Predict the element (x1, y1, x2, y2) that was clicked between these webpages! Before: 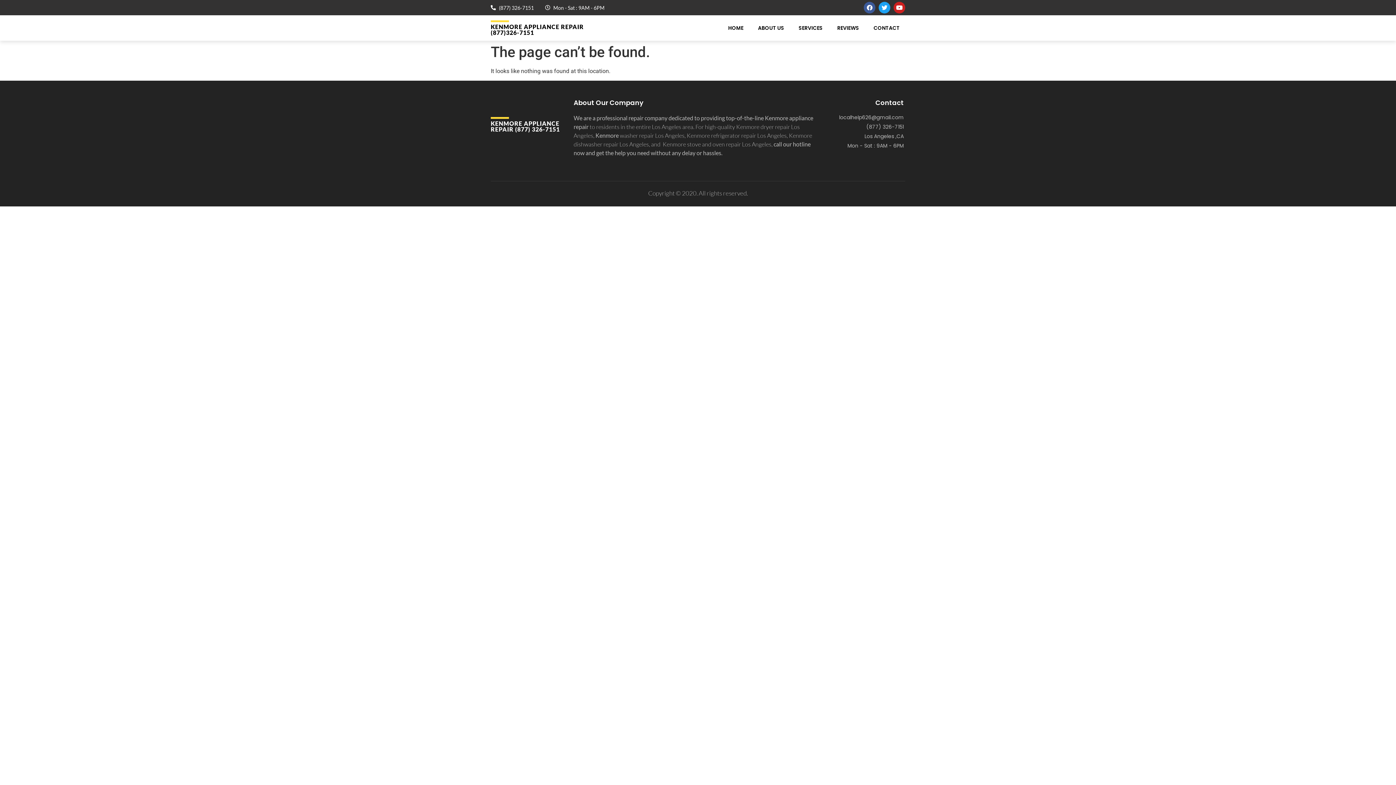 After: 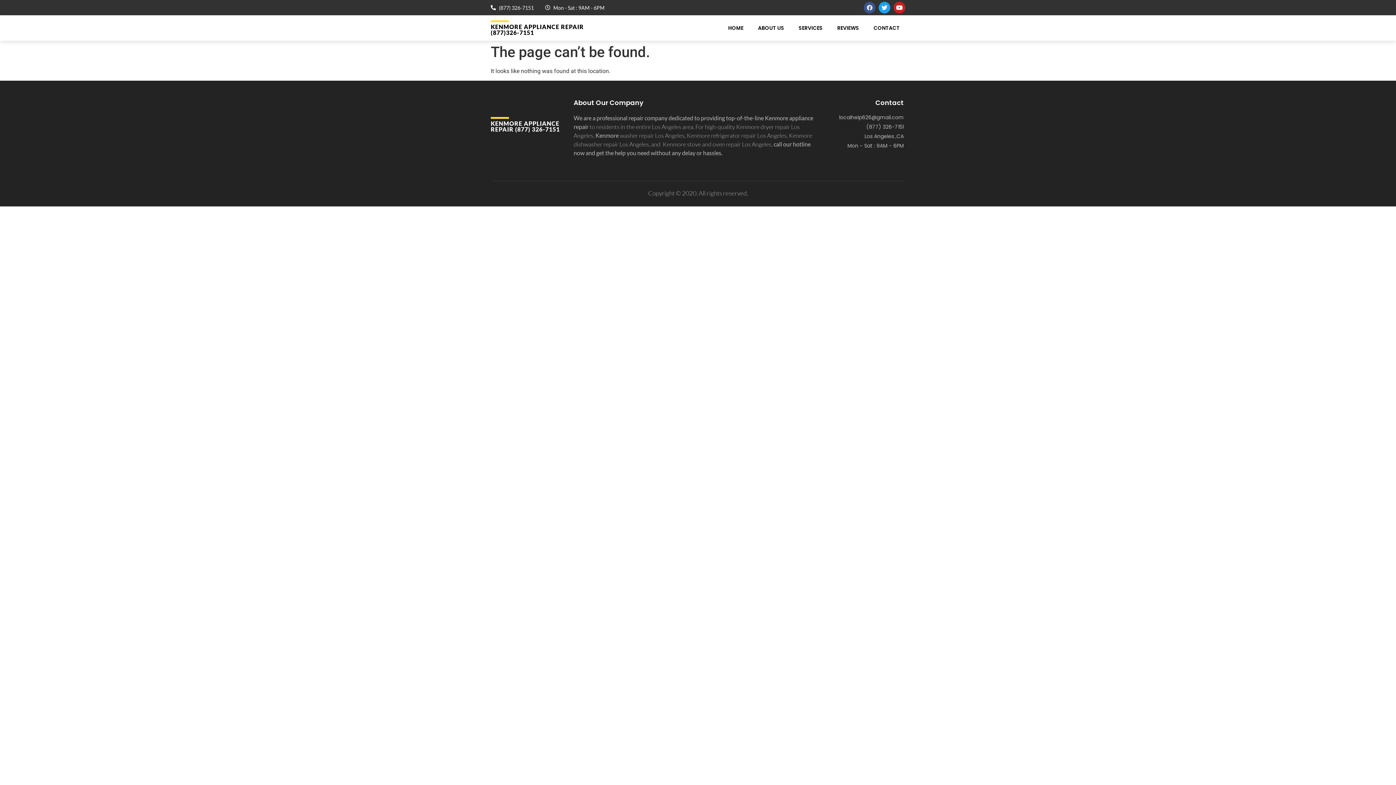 Action: label: Facebook bbox: (864, 1, 875, 13)